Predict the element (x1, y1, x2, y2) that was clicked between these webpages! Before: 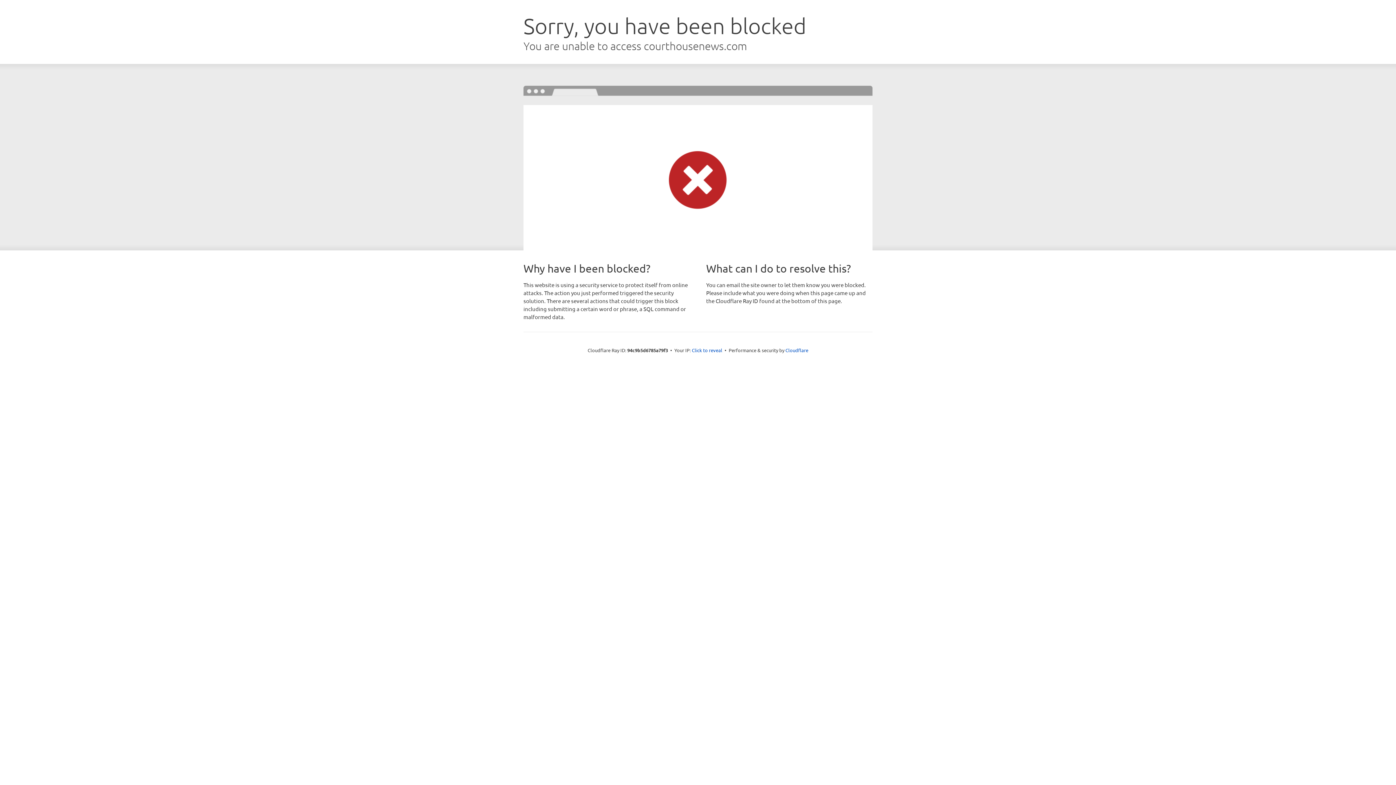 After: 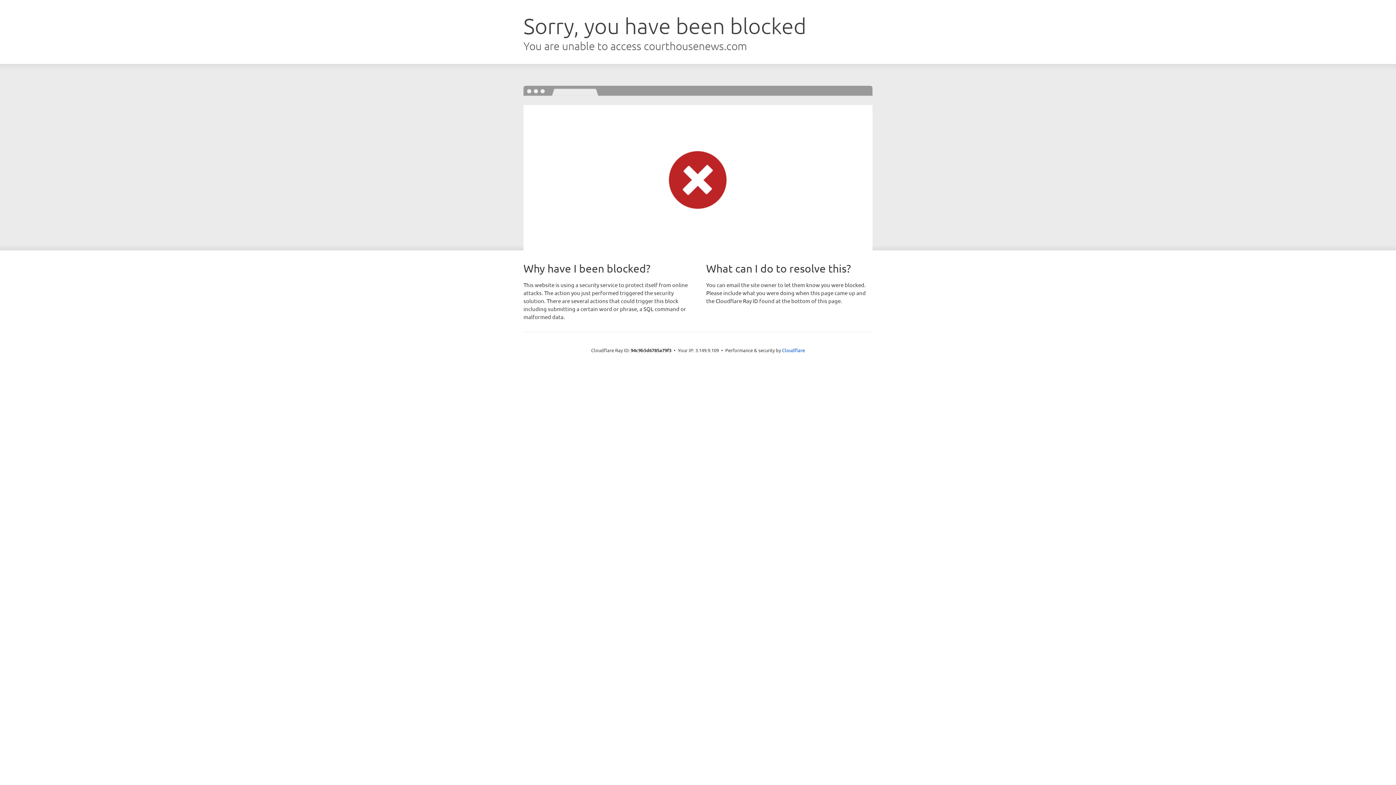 Action: label: Click to reveal bbox: (692, 346, 722, 353)